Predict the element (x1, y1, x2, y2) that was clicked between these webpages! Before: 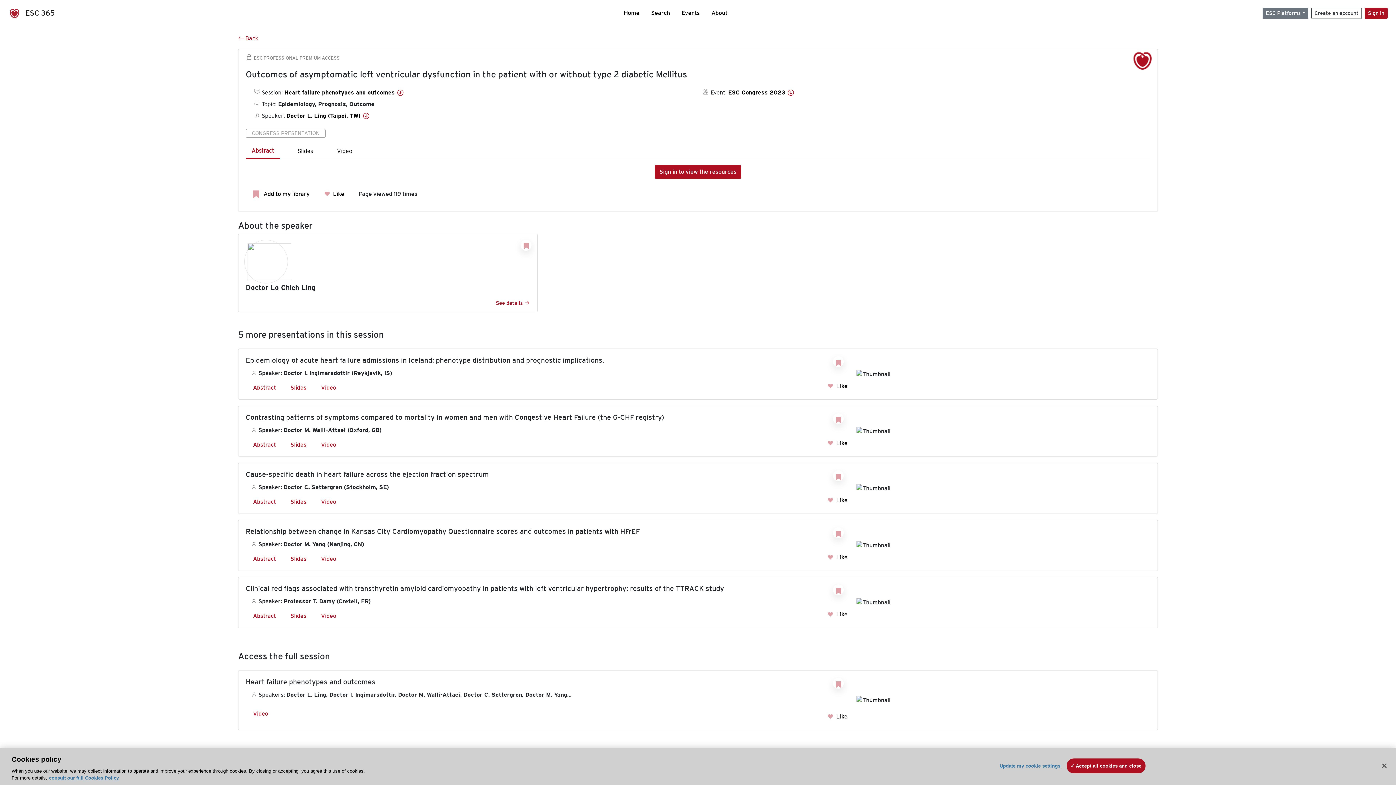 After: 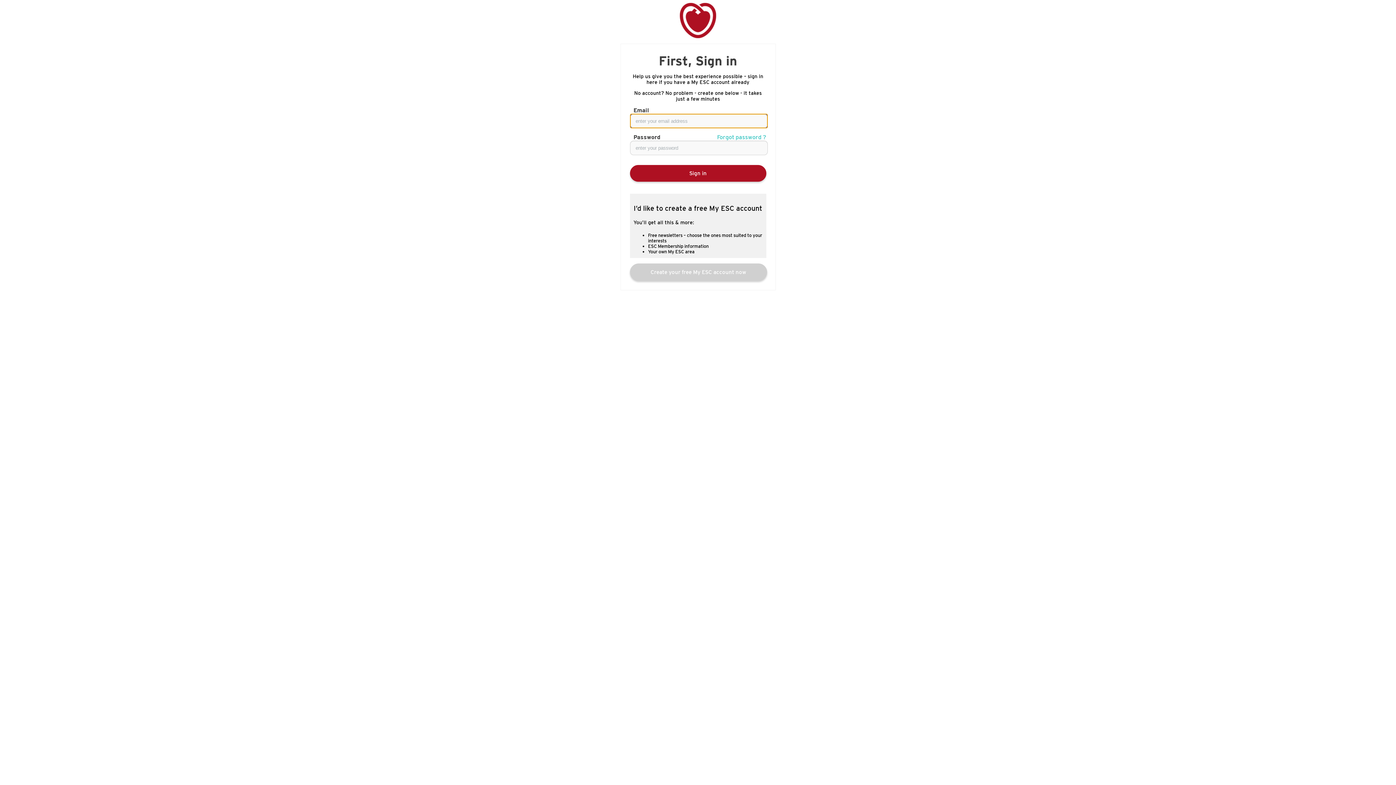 Action: bbox: (1365, 7, 1387, 18) label: Sign in